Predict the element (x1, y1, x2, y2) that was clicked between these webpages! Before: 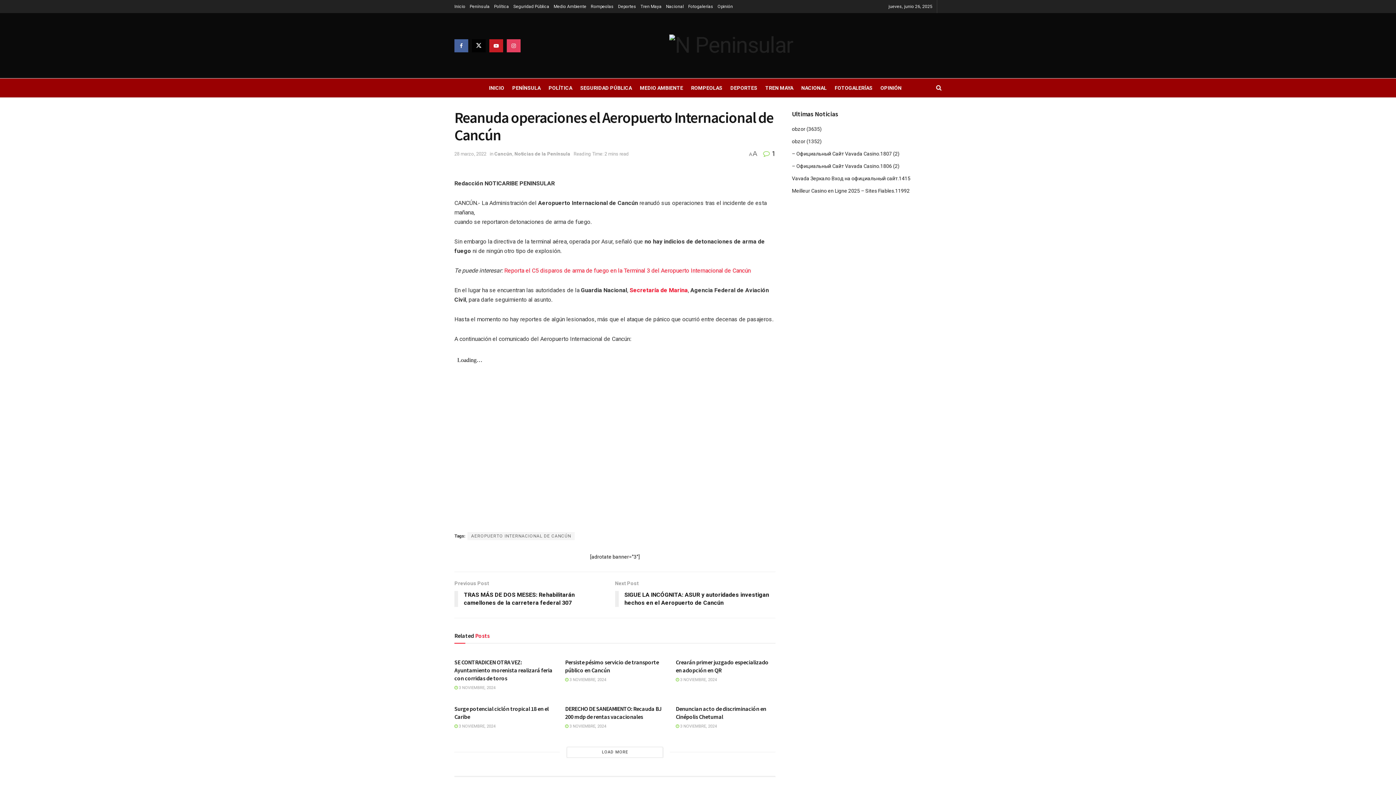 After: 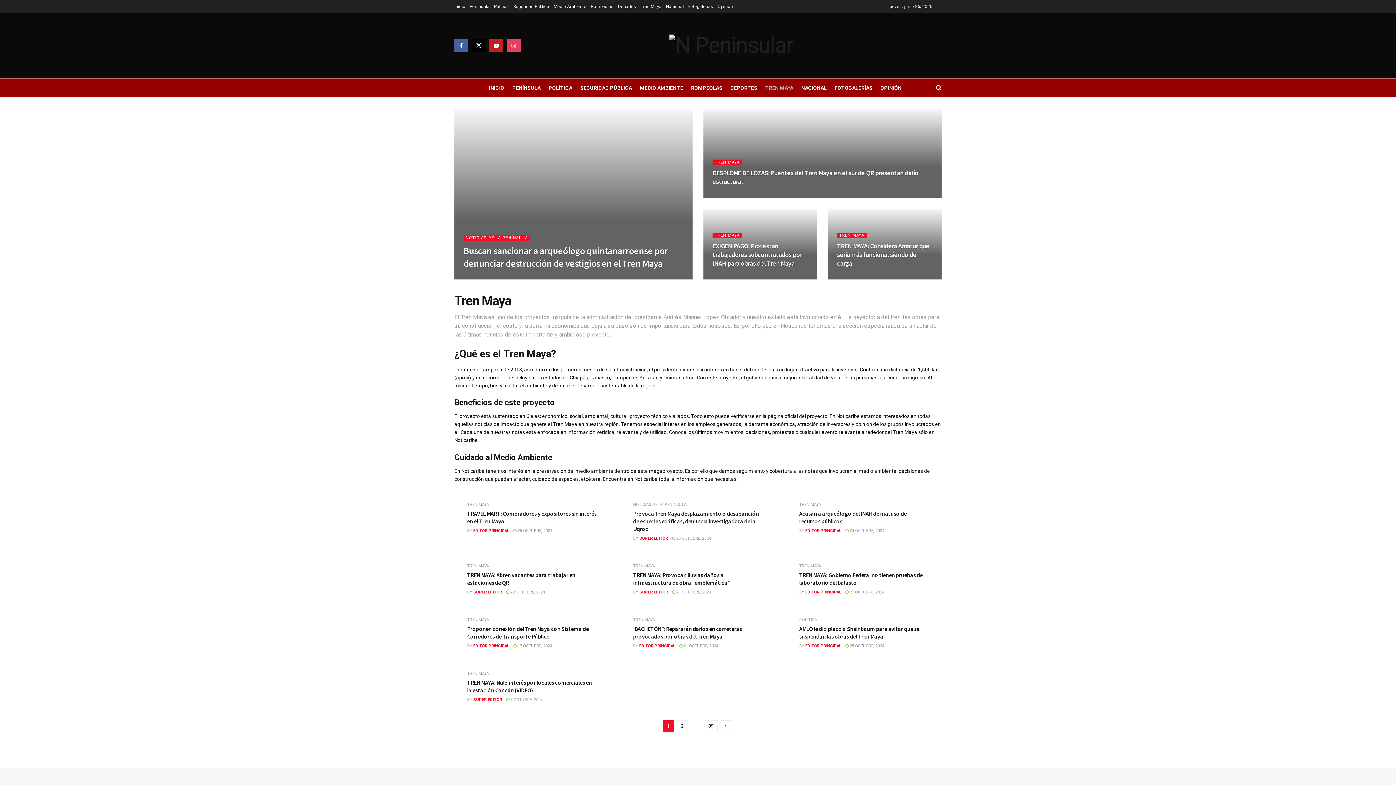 Action: bbox: (765, 78, 793, 97) label: TREN MAYA